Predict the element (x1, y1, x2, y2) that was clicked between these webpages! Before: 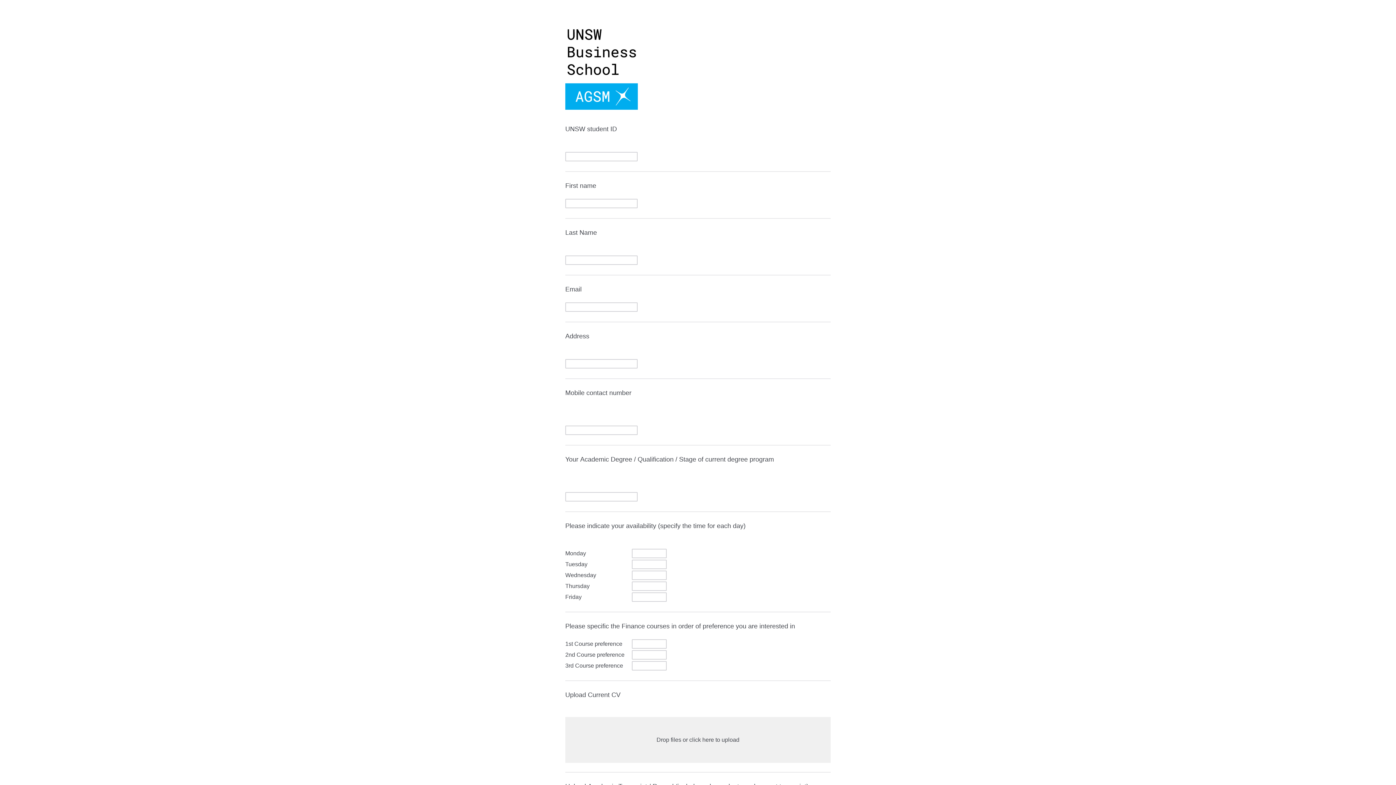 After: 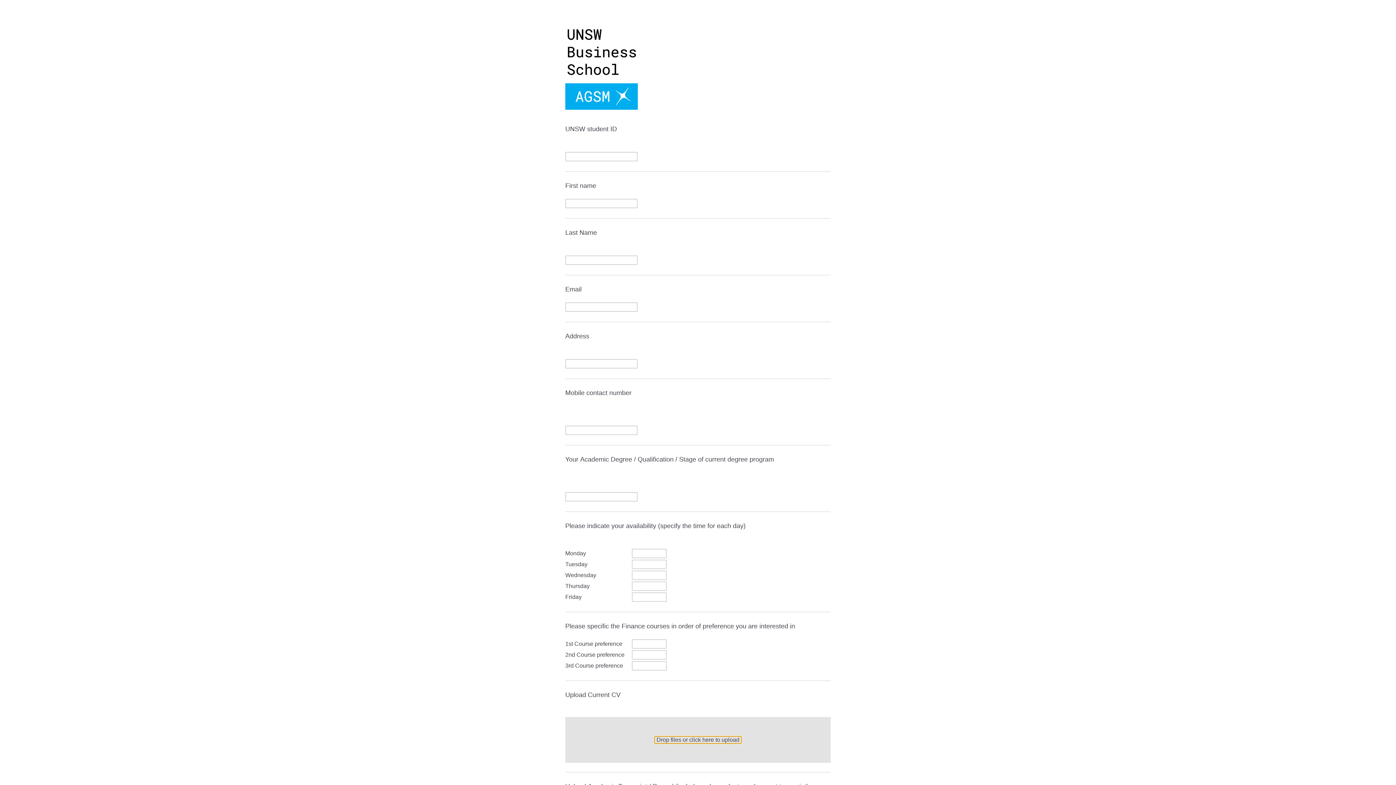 Action: bbox: (654, 736, 741, 744) label: Drop files or click here to upload